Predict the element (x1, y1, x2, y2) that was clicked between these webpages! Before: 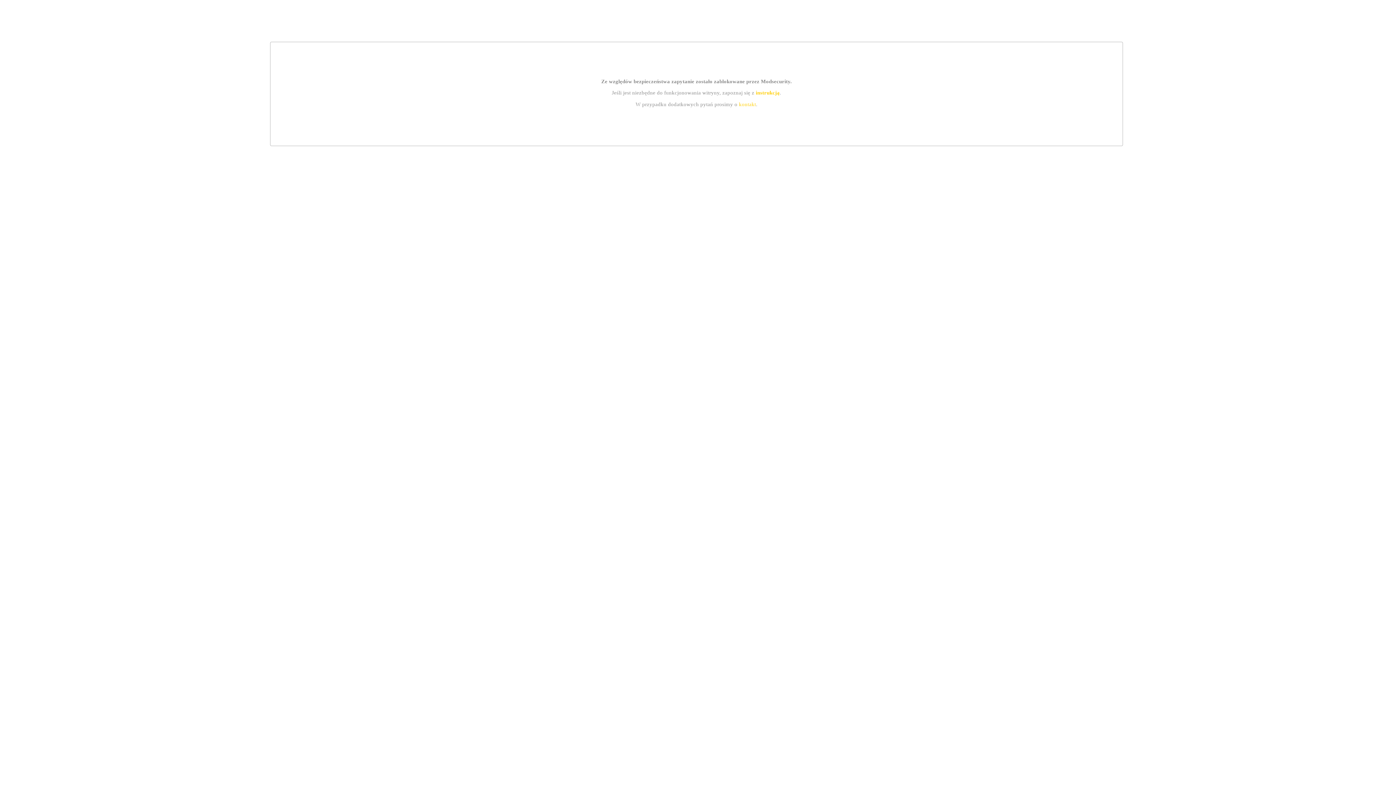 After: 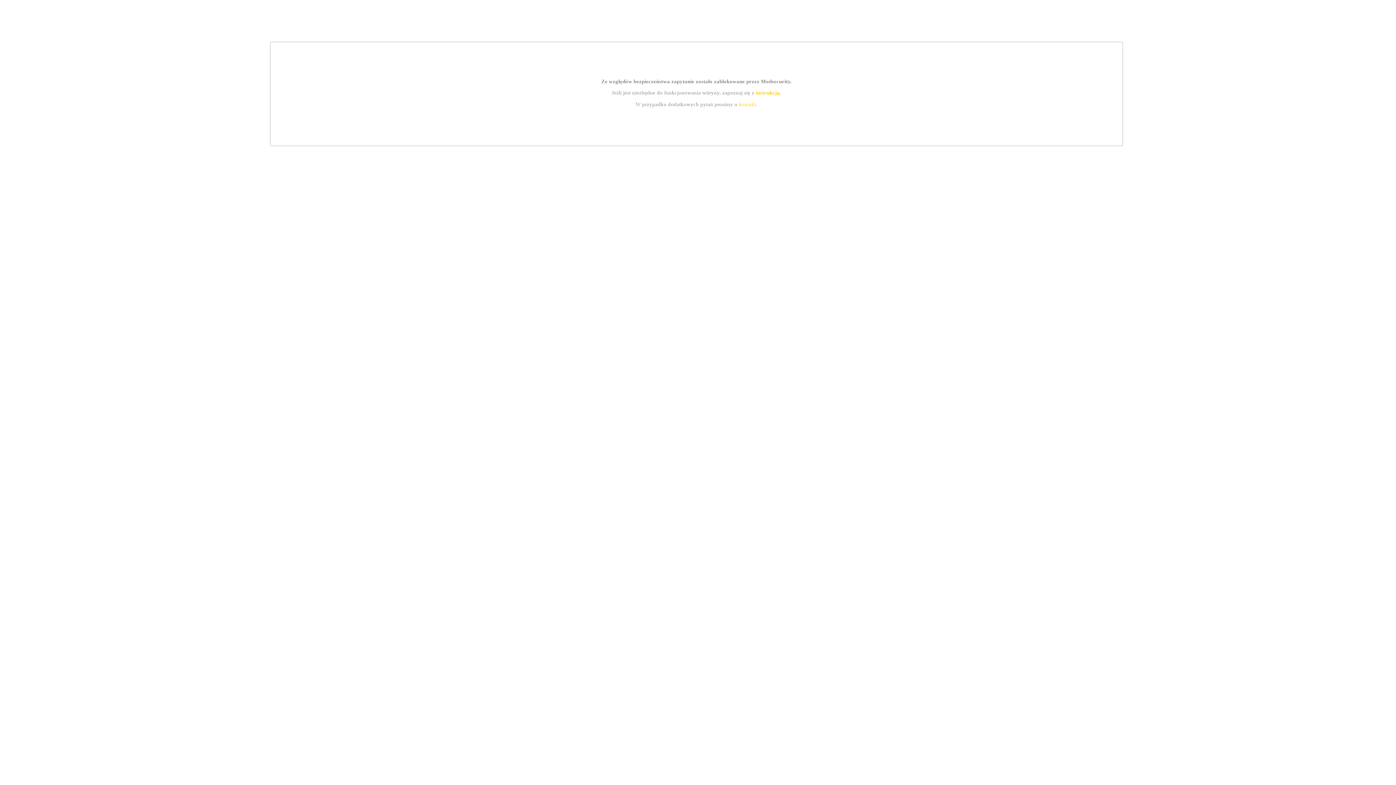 Action: label: kontakt bbox: (739, 101, 756, 107)